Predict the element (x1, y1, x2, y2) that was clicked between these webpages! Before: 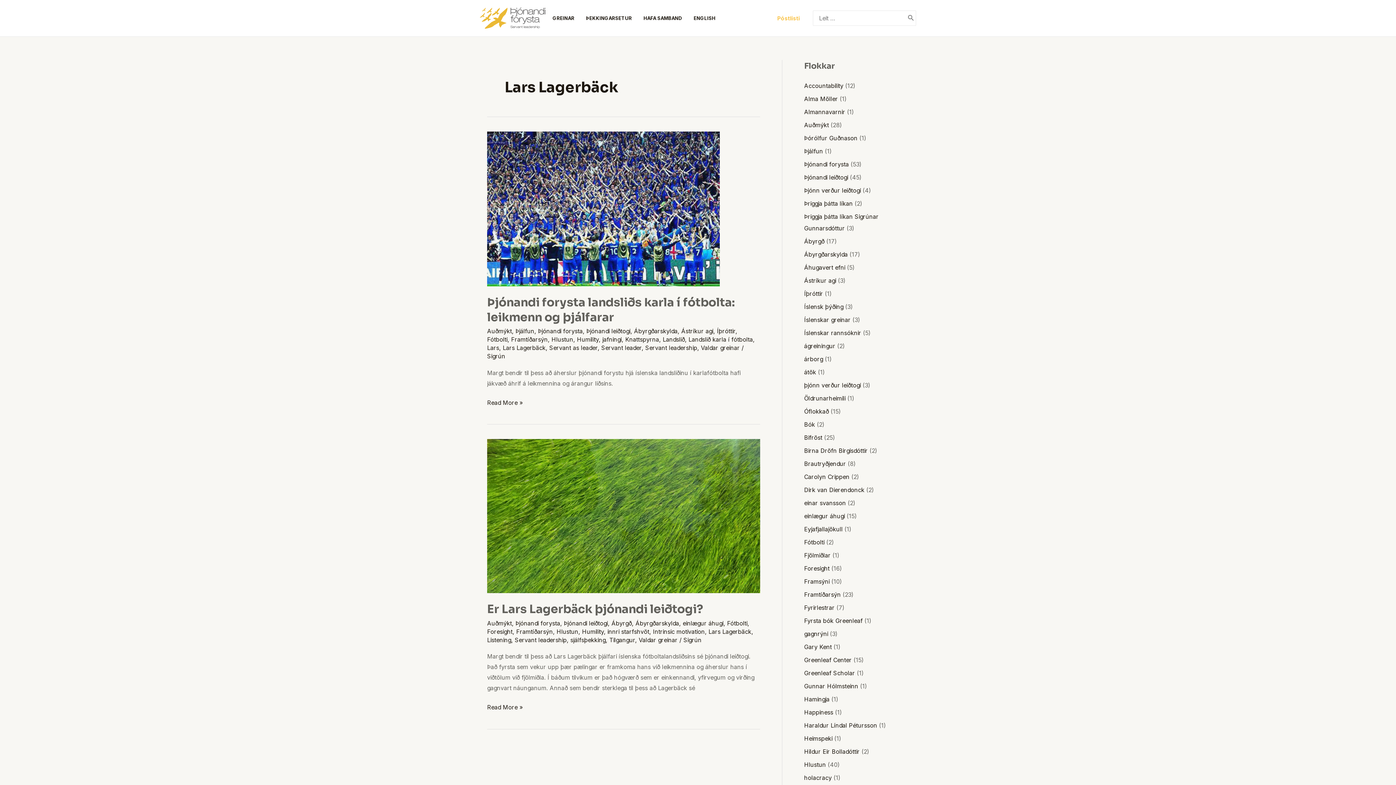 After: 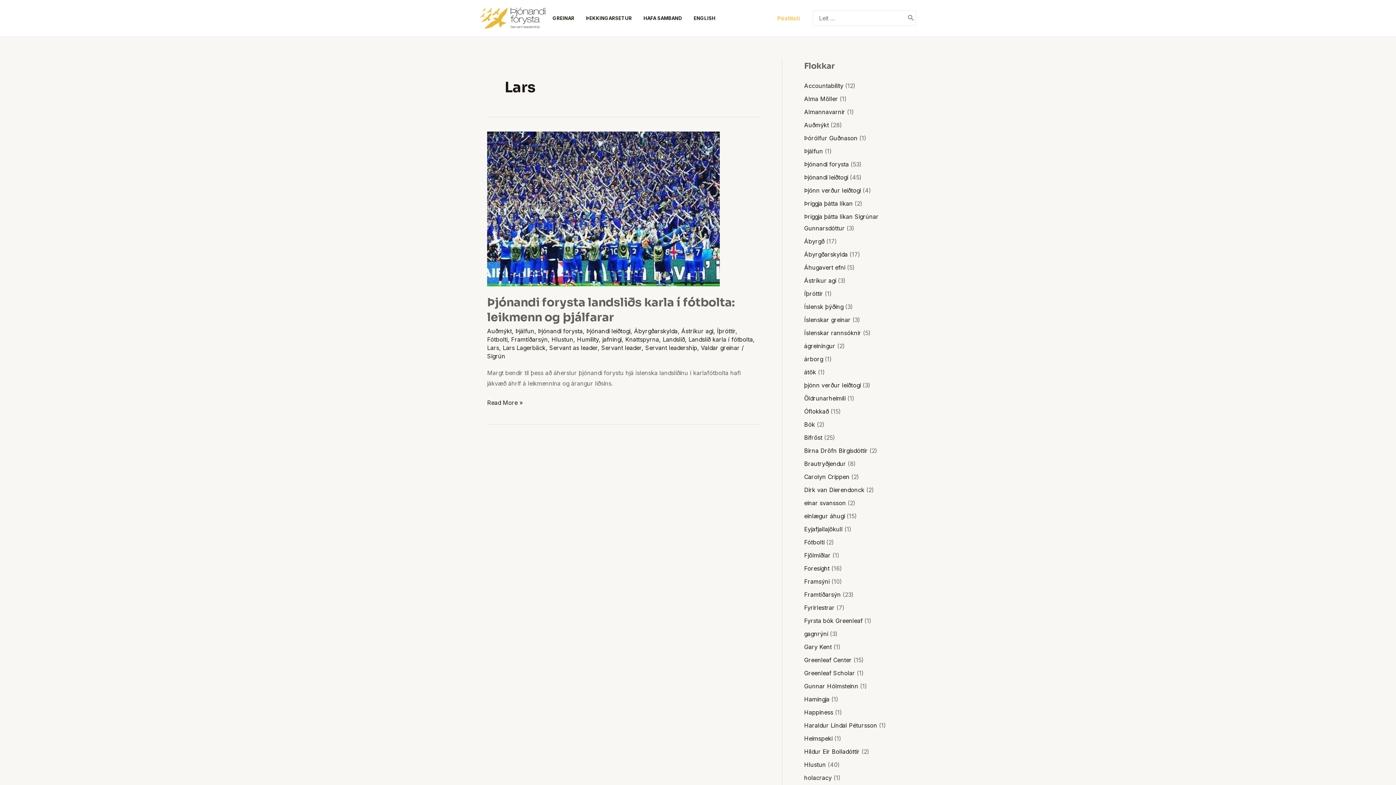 Action: bbox: (487, 344, 499, 351) label: Lars